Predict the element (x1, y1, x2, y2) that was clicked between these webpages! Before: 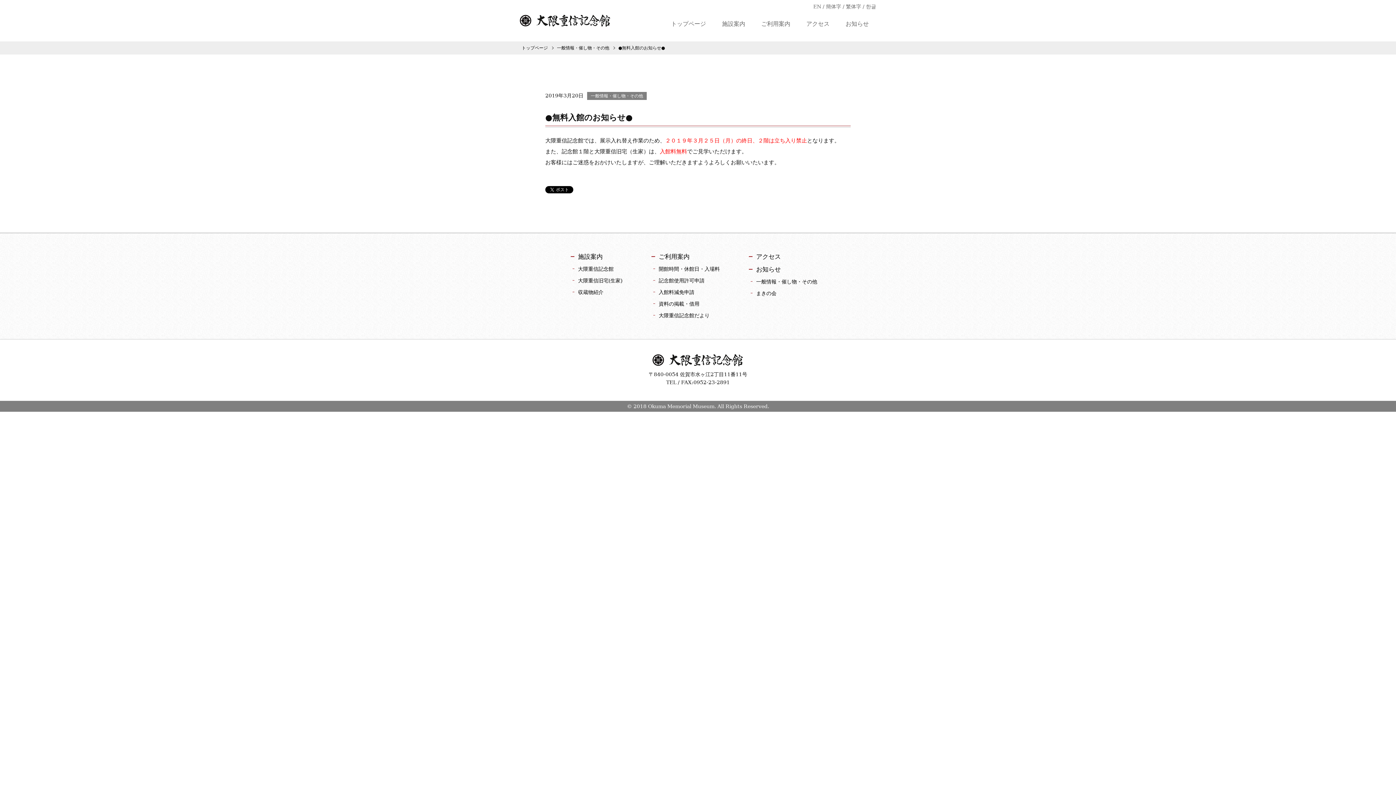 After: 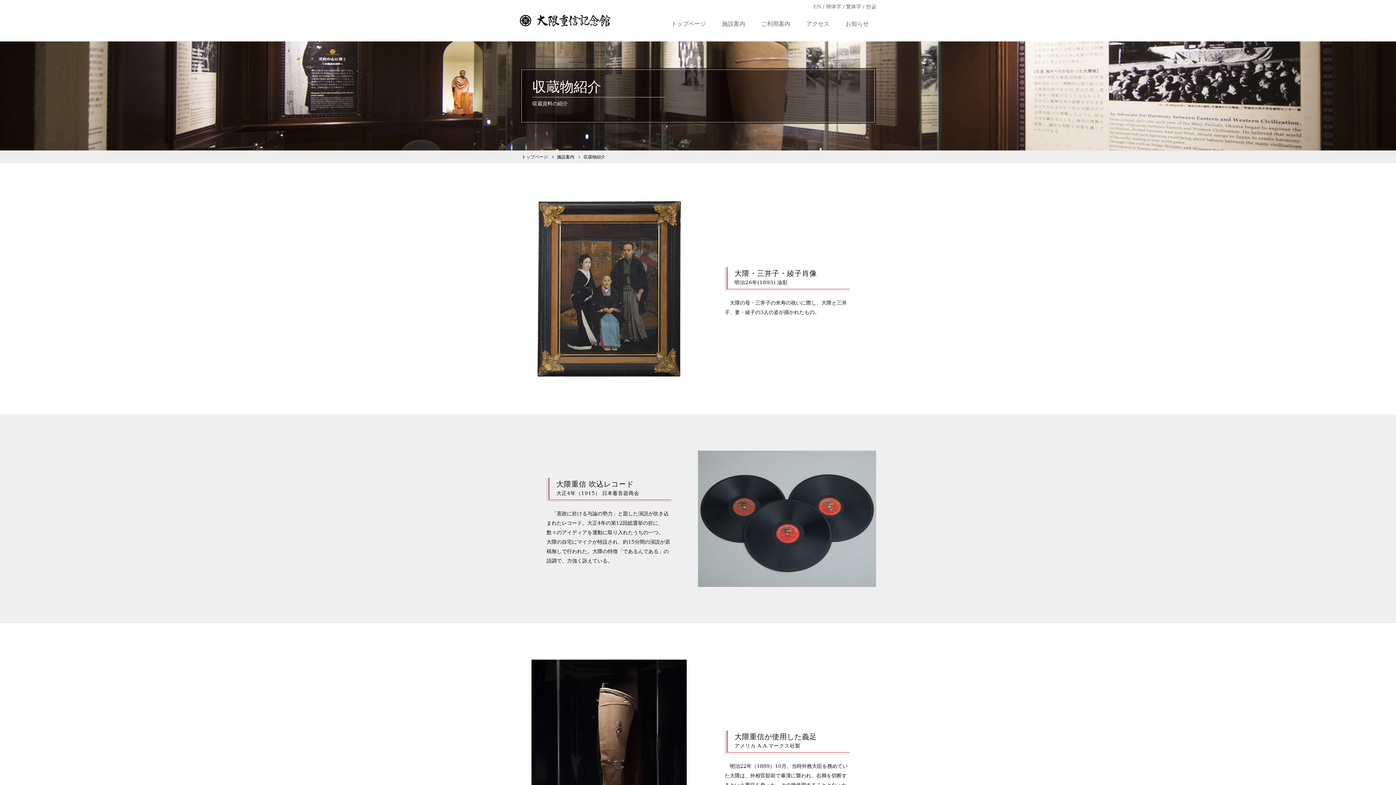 Action: label: 収蔵物紹介 bbox: (578, 289, 603, 295)